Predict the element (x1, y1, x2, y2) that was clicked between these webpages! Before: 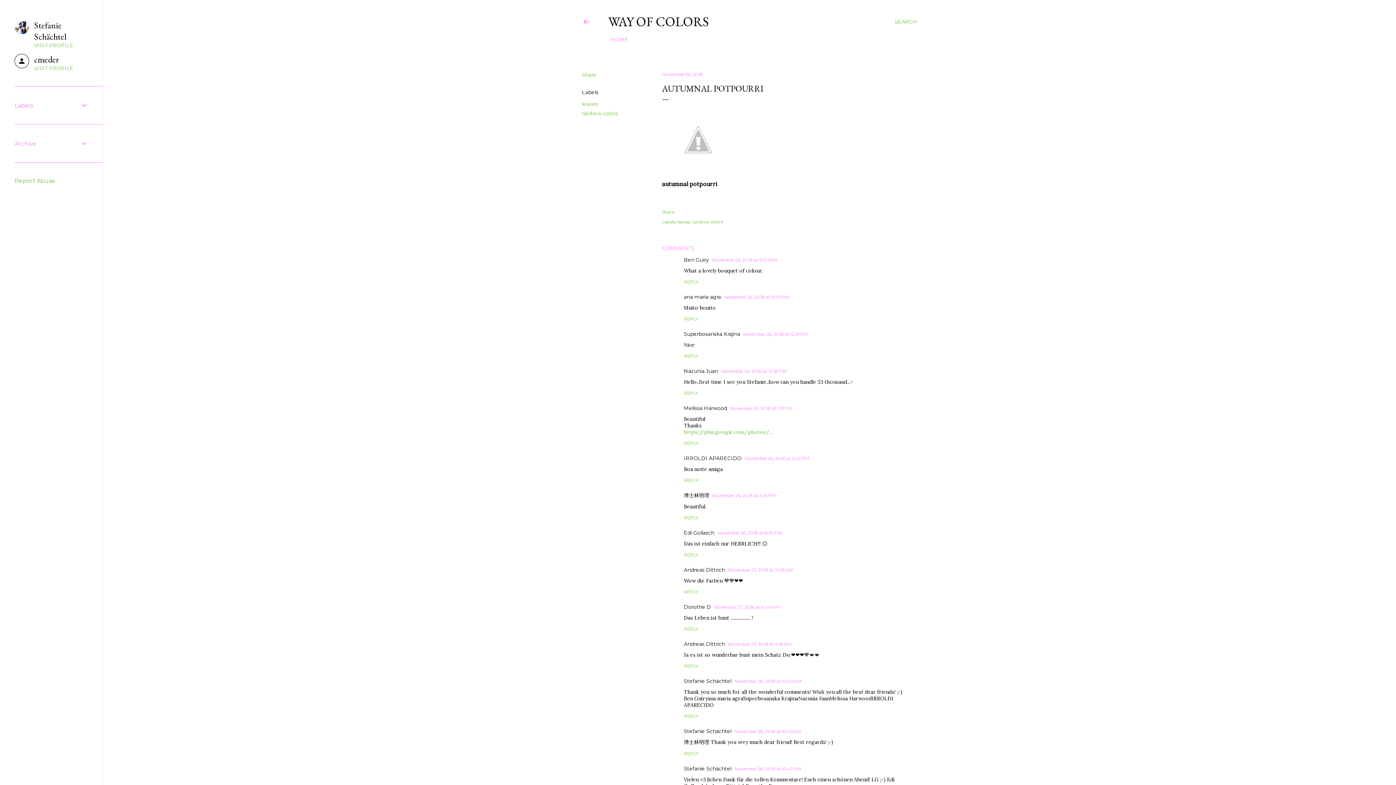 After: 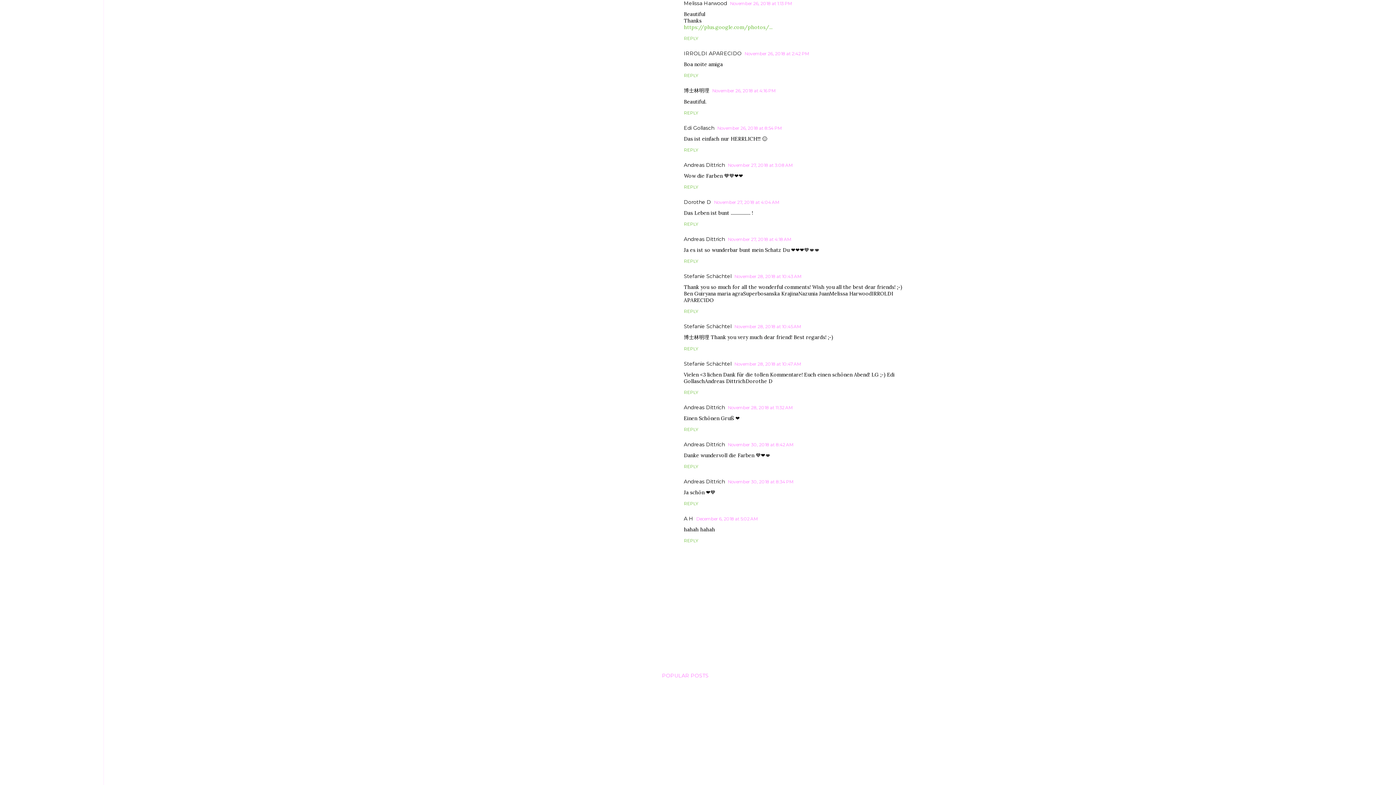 Action: label: November 26, 2018 at 1:13 PM bbox: (730, 405, 792, 411)